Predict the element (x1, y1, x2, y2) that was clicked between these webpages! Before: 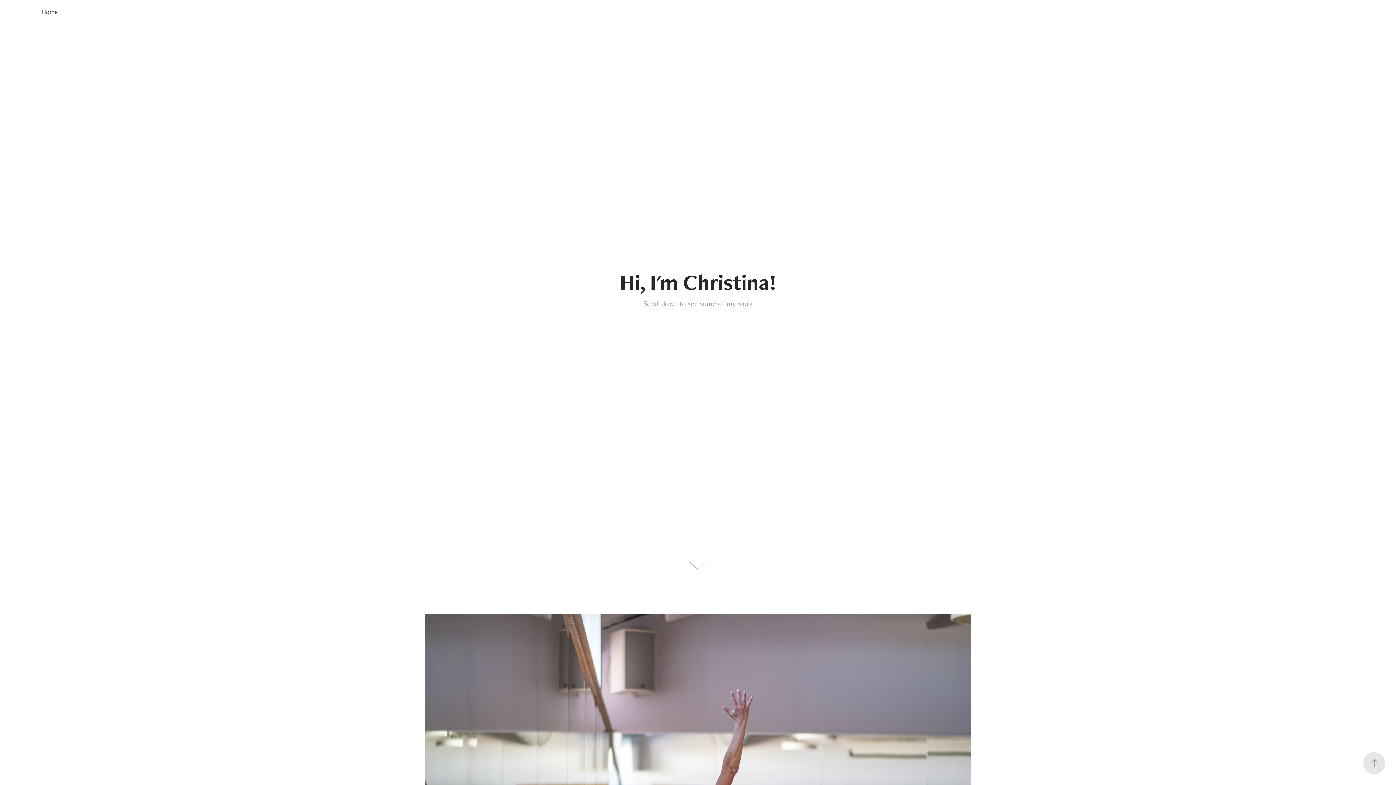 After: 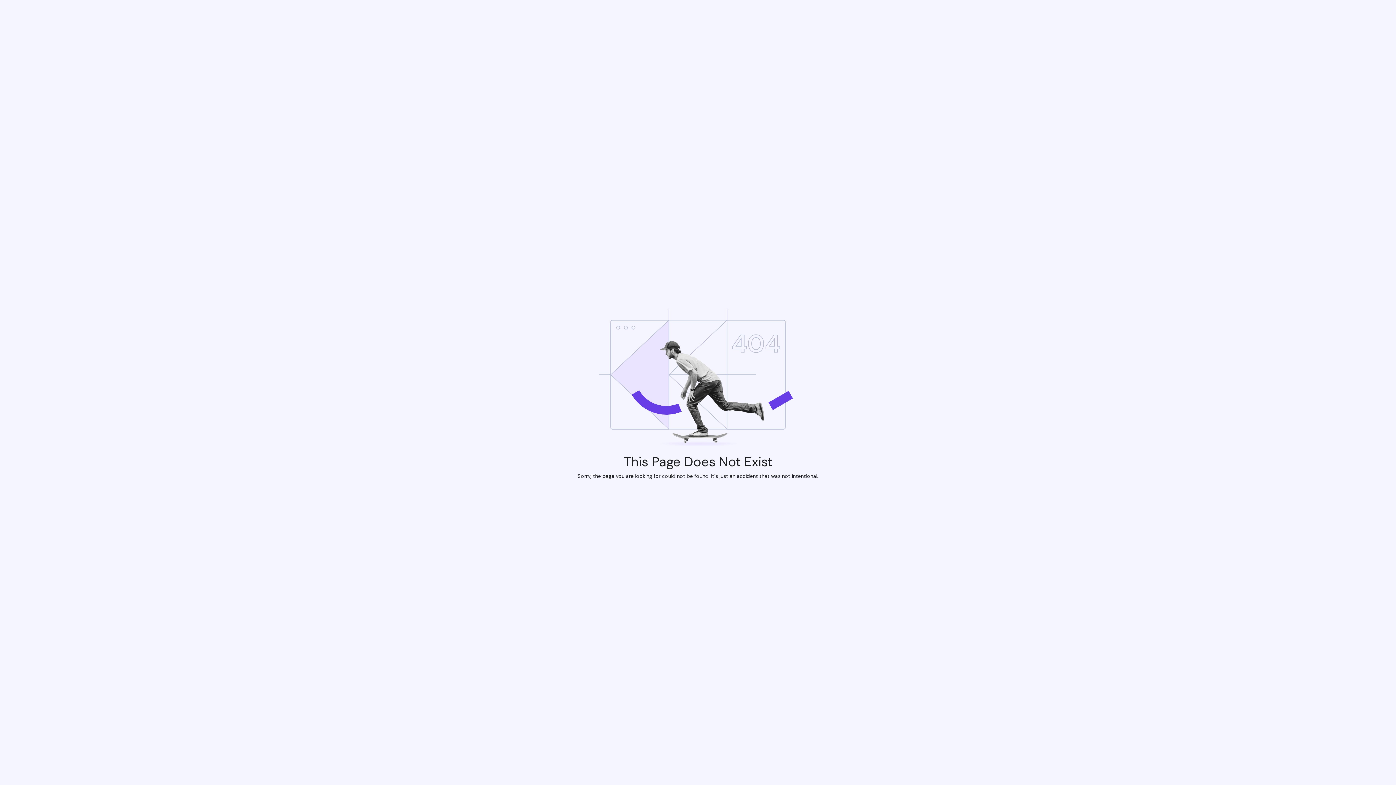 Action: bbox: (1363, 752, 1385, 774)